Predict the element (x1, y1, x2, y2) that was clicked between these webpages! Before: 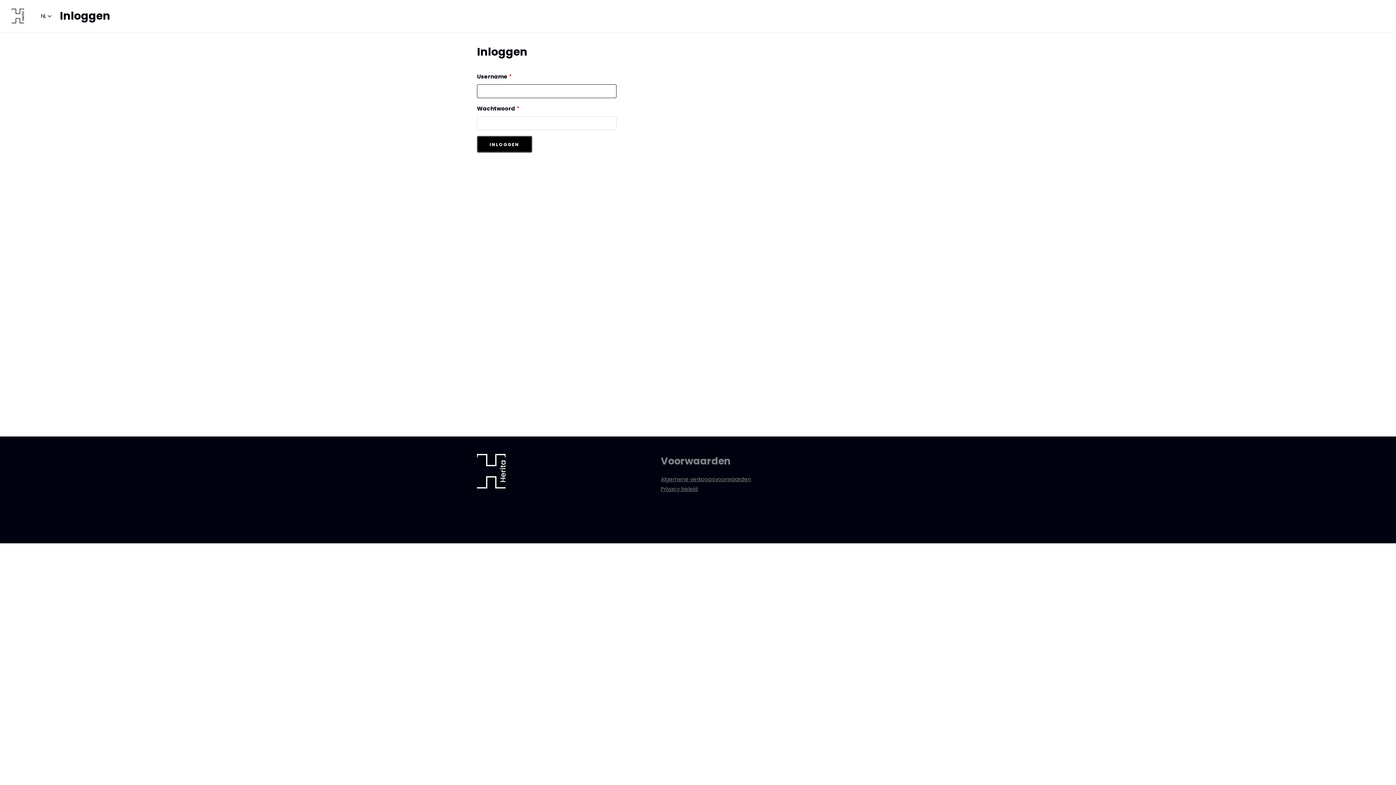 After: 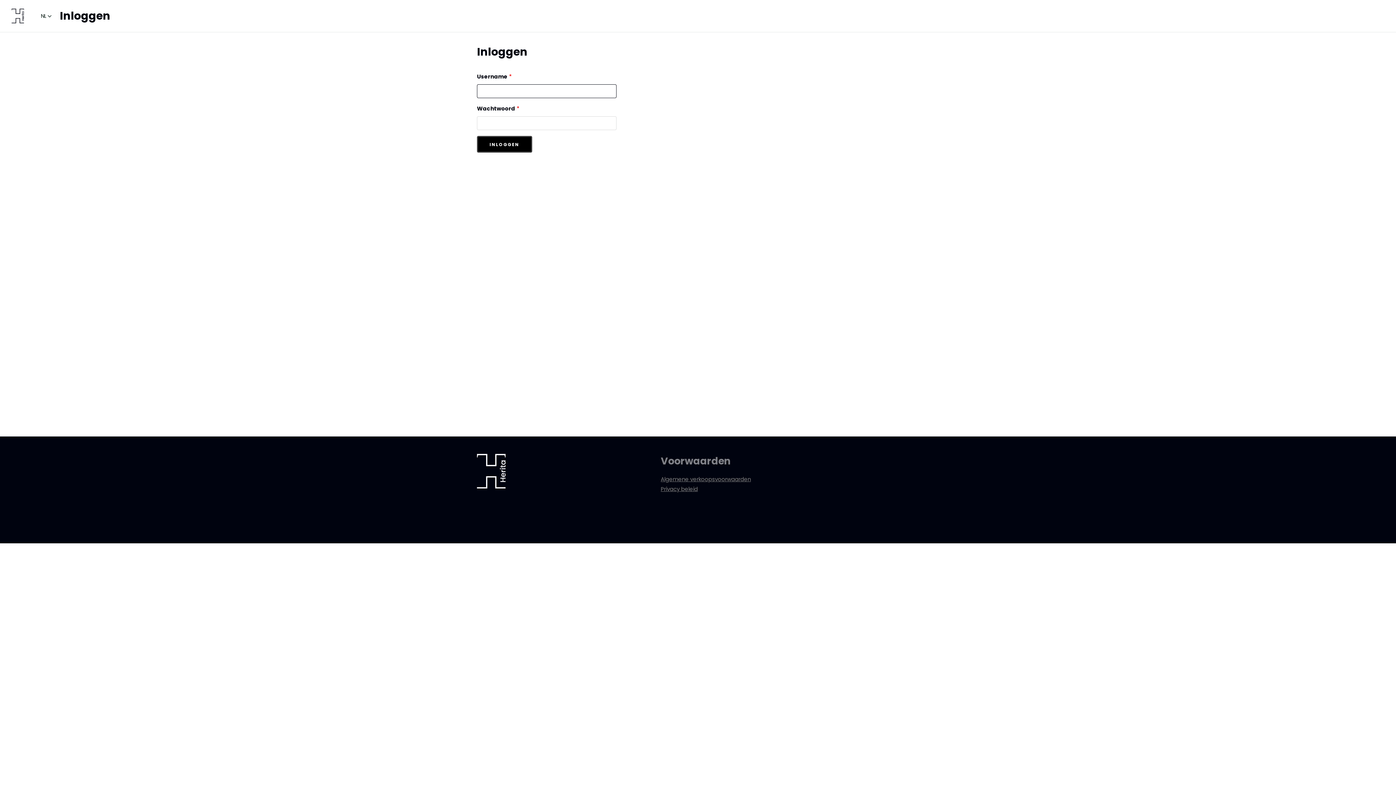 Action: bbox: (11, 8, 23, 23)